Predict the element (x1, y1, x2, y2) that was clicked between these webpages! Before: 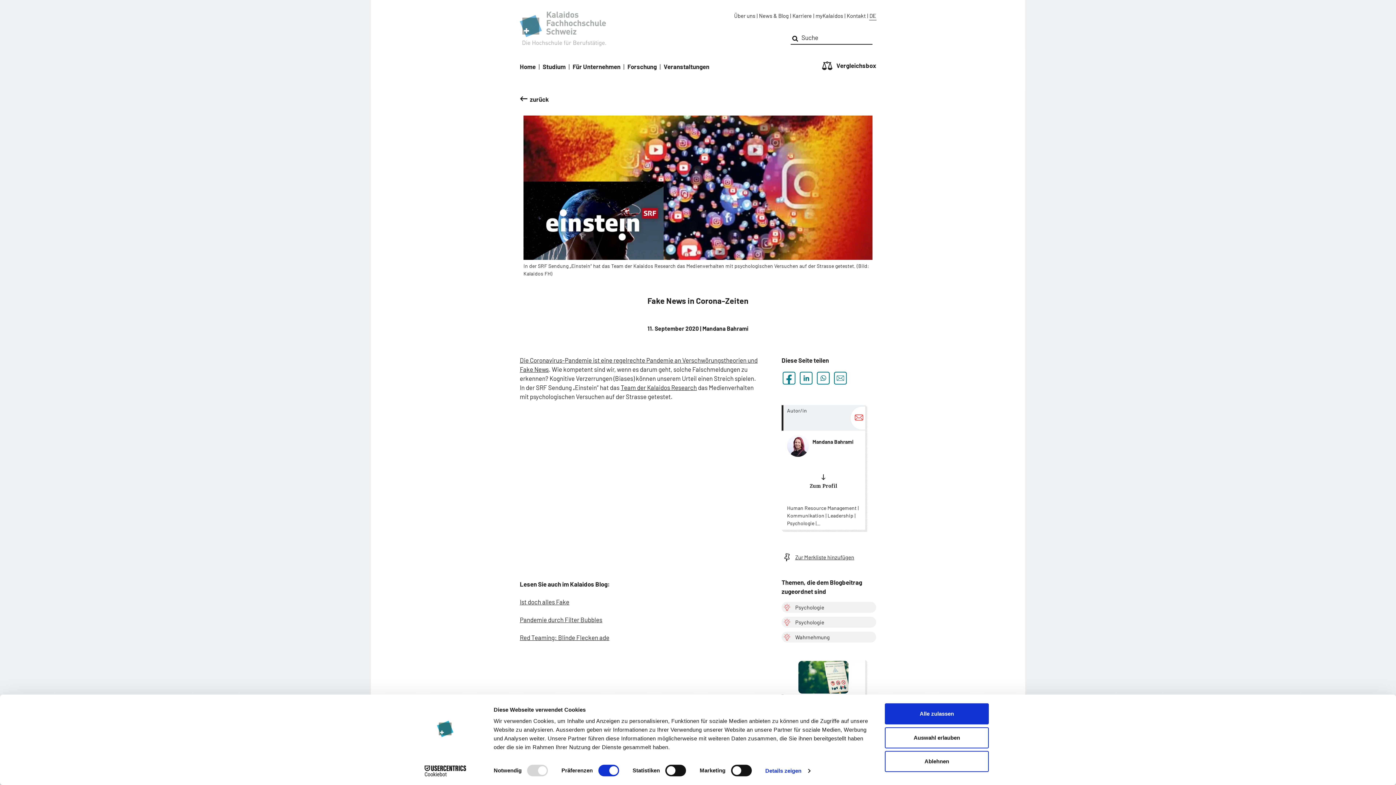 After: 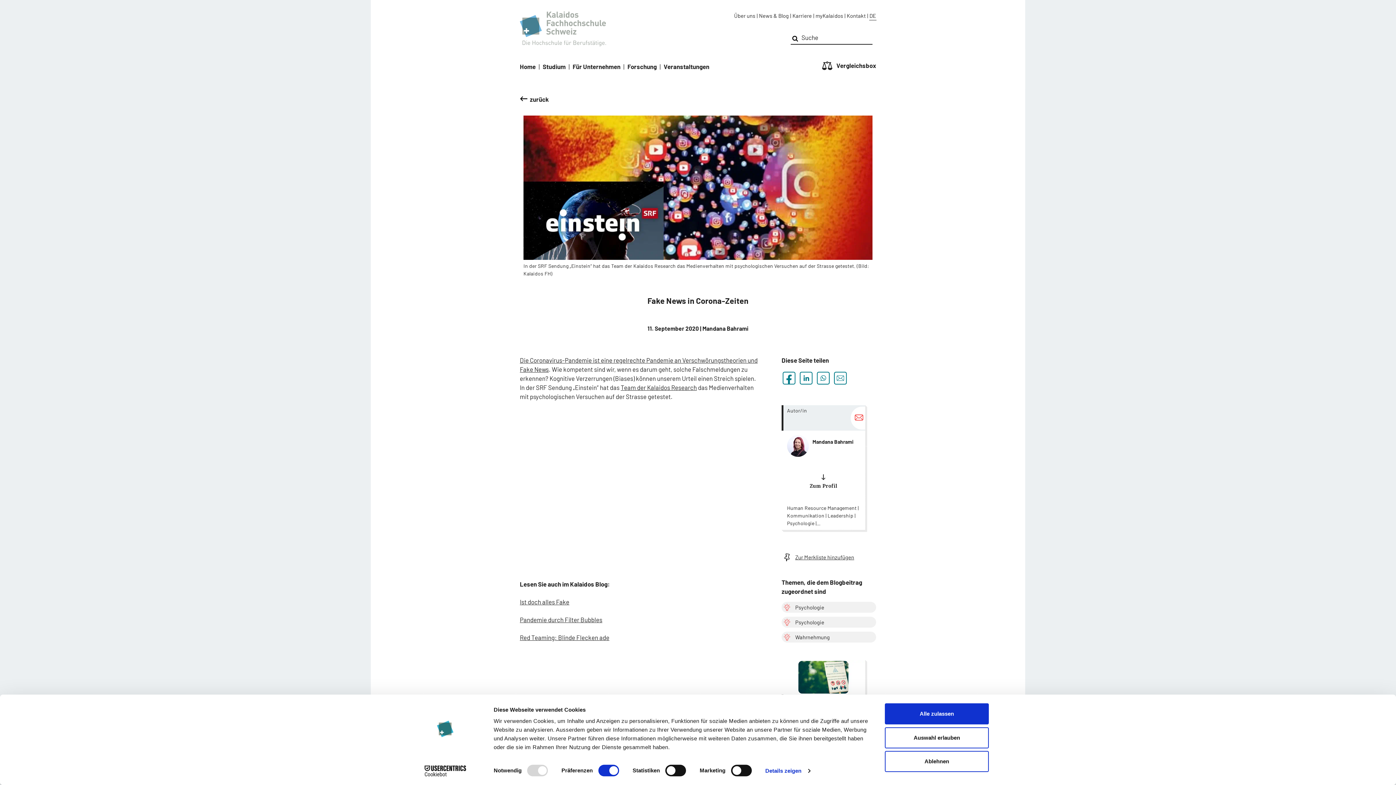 Action: bbox: (869, 11, 876, 19) label: DE